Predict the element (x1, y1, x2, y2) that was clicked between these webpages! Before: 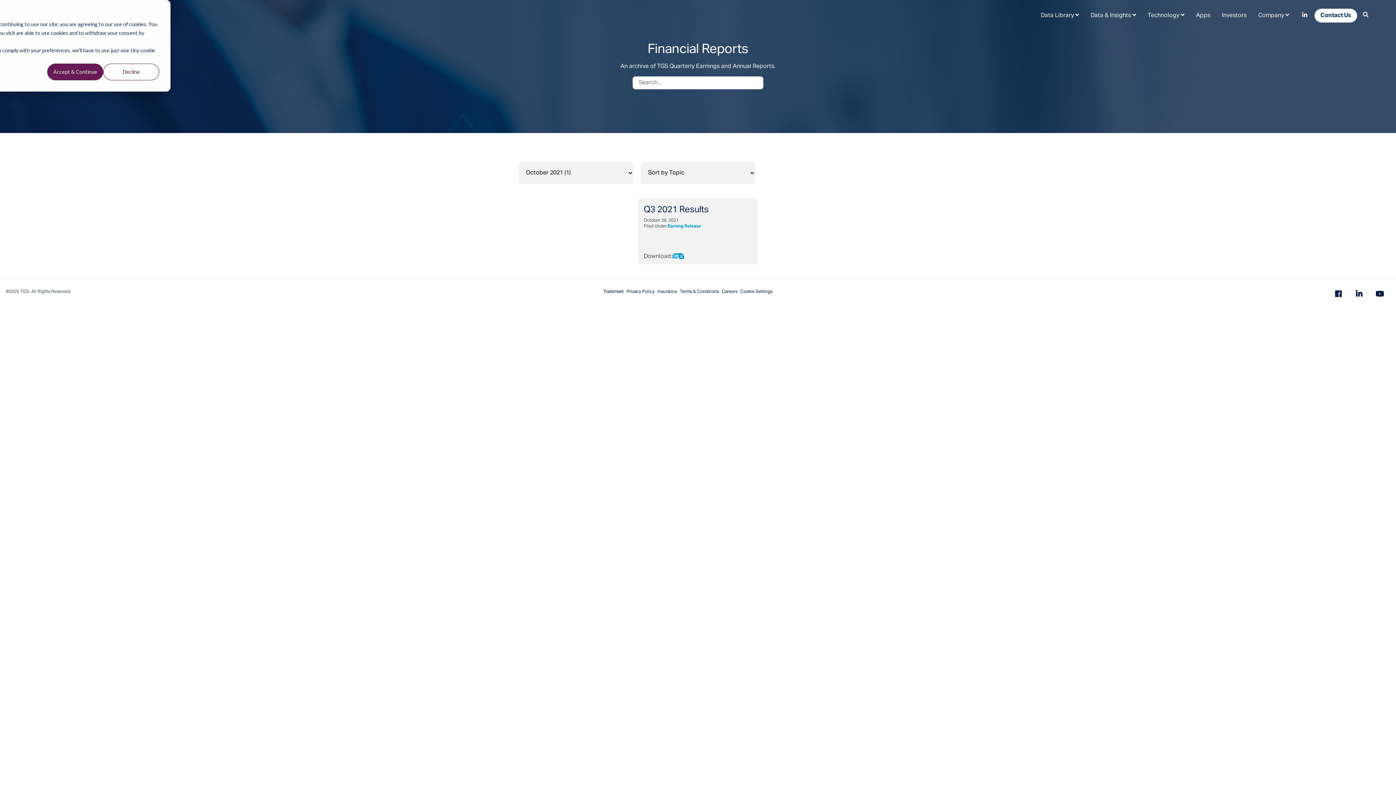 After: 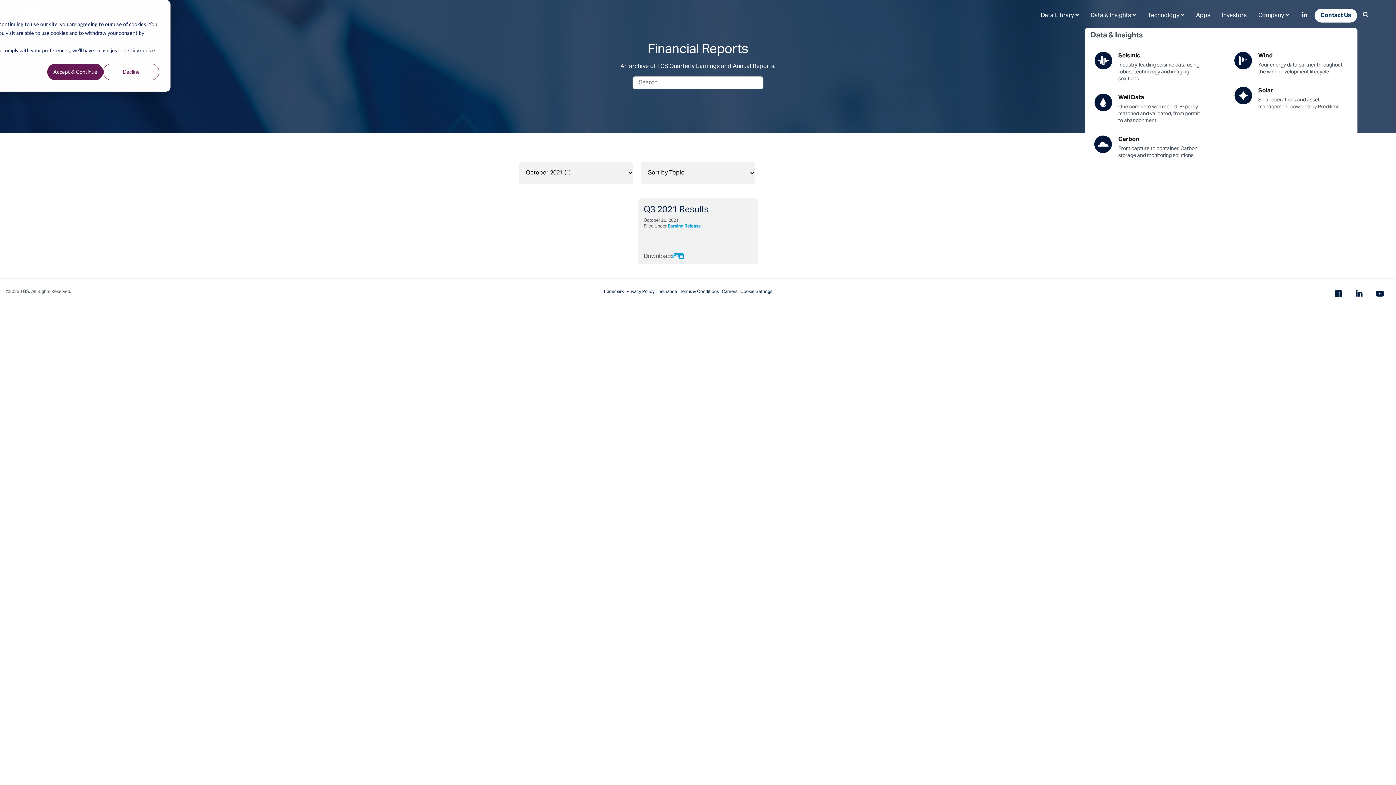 Action: label: Data & Insights bbox: (1085, 5, 1142, 25)